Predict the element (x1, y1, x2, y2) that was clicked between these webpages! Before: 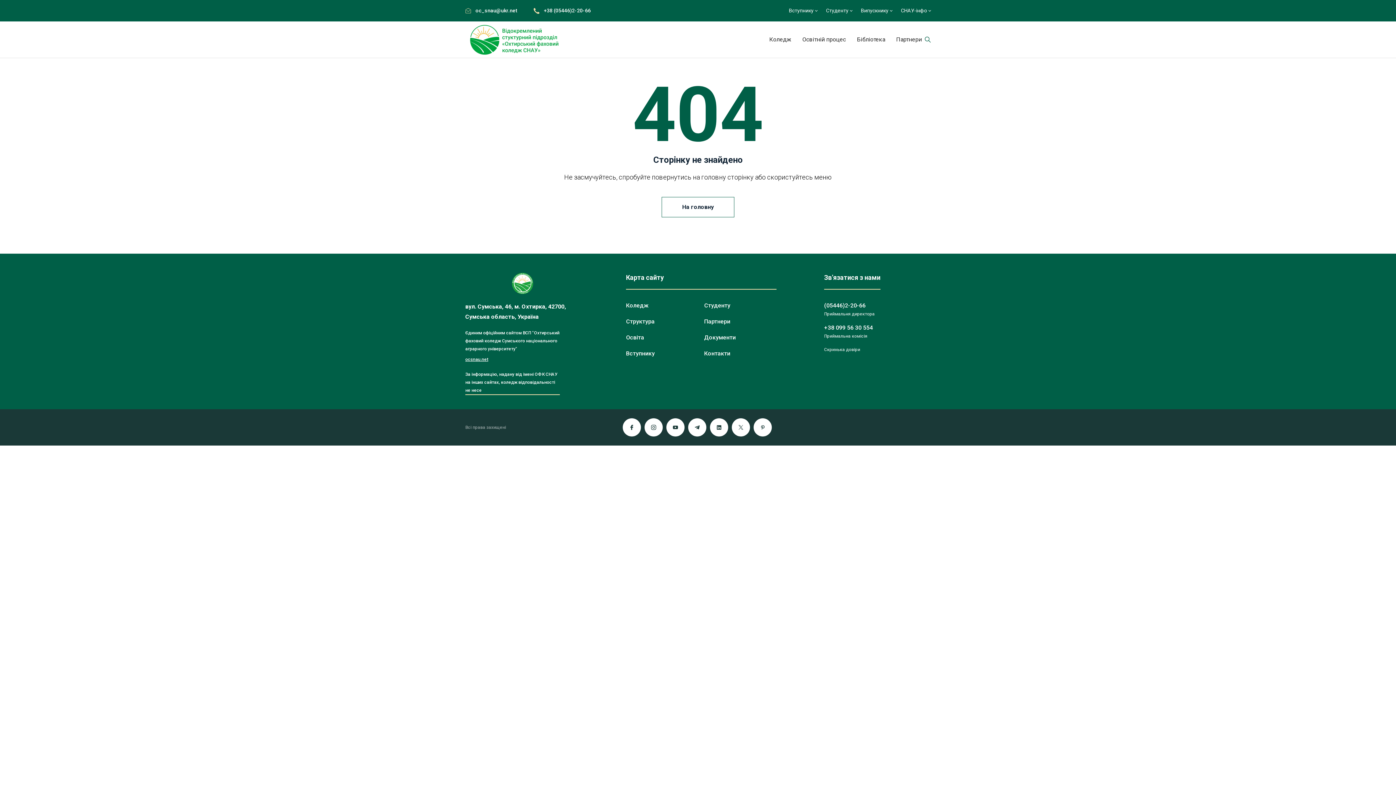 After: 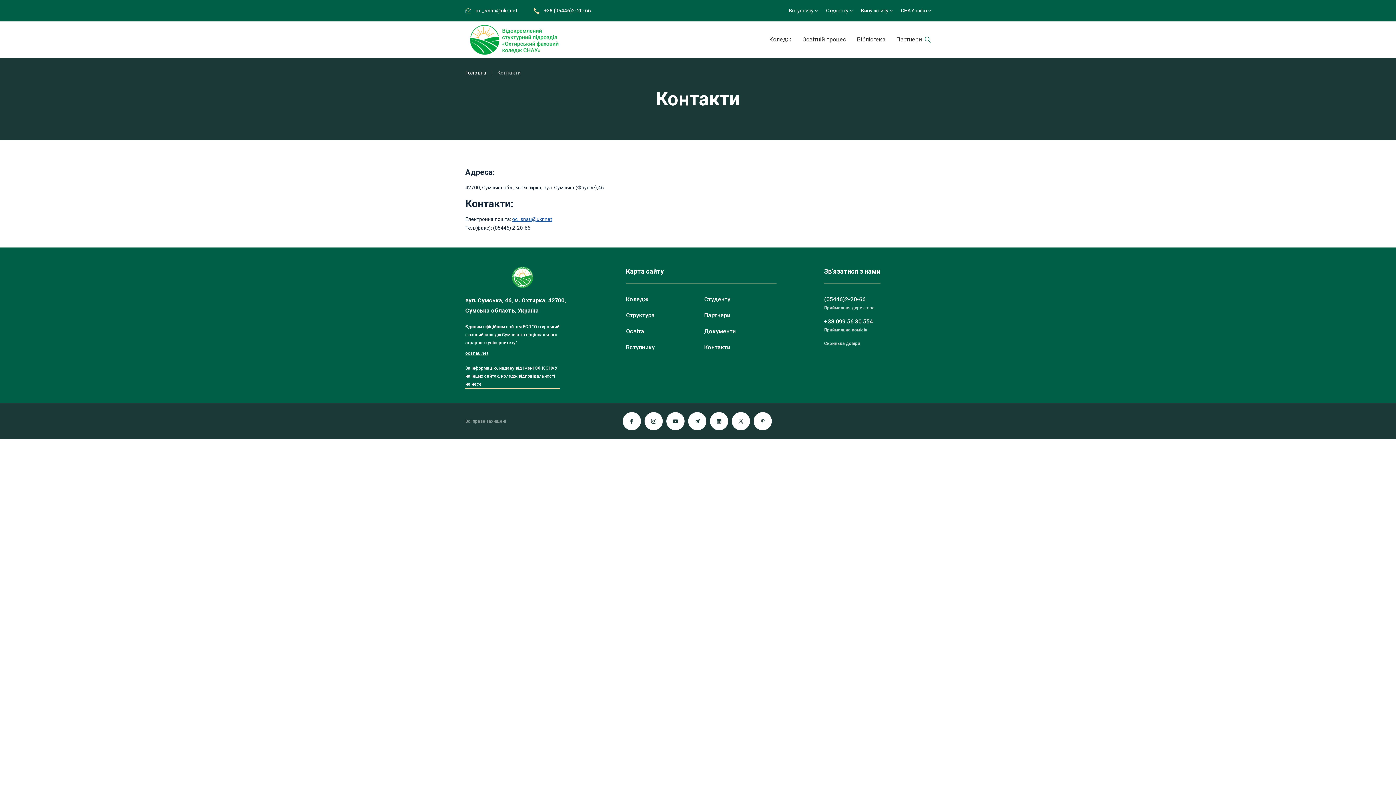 Action: bbox: (704, 350, 730, 357) label: Контакти